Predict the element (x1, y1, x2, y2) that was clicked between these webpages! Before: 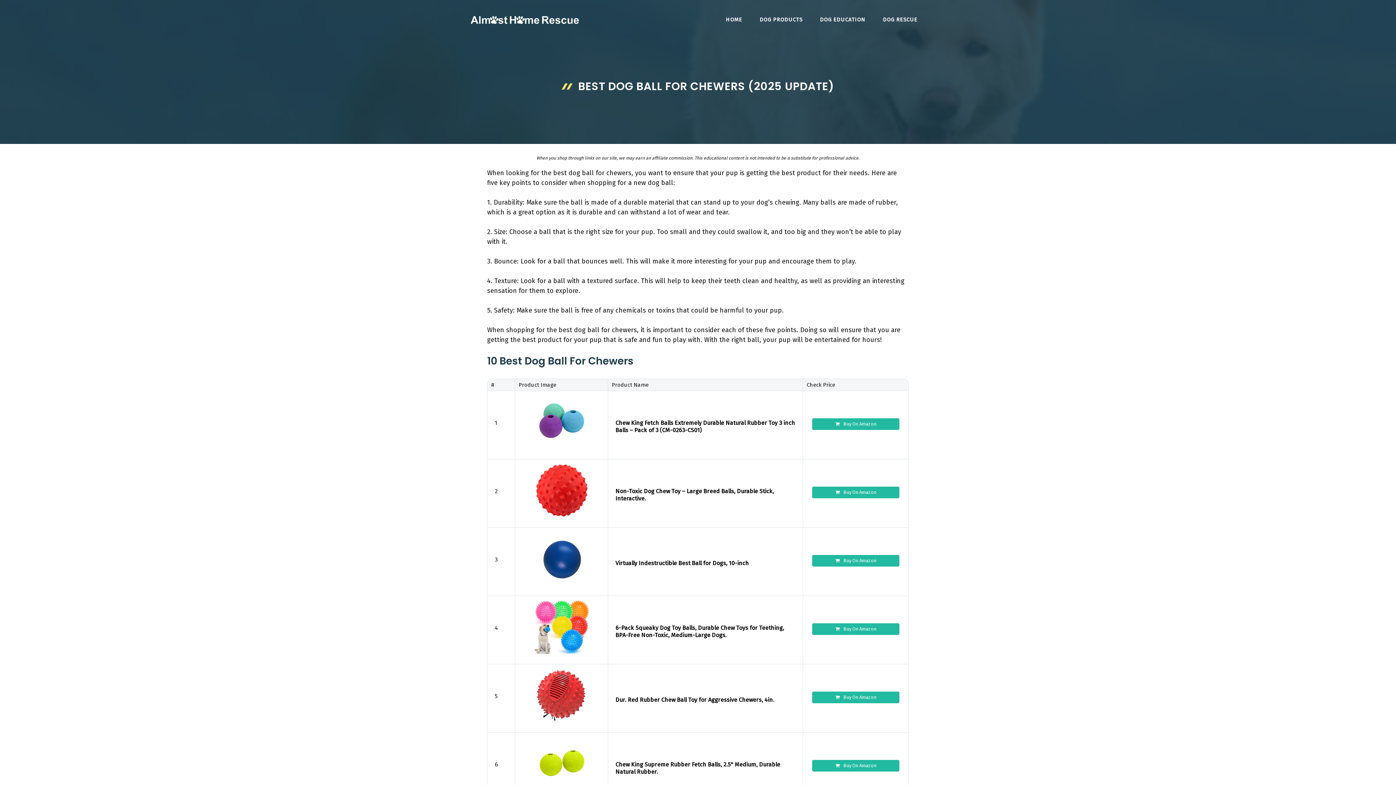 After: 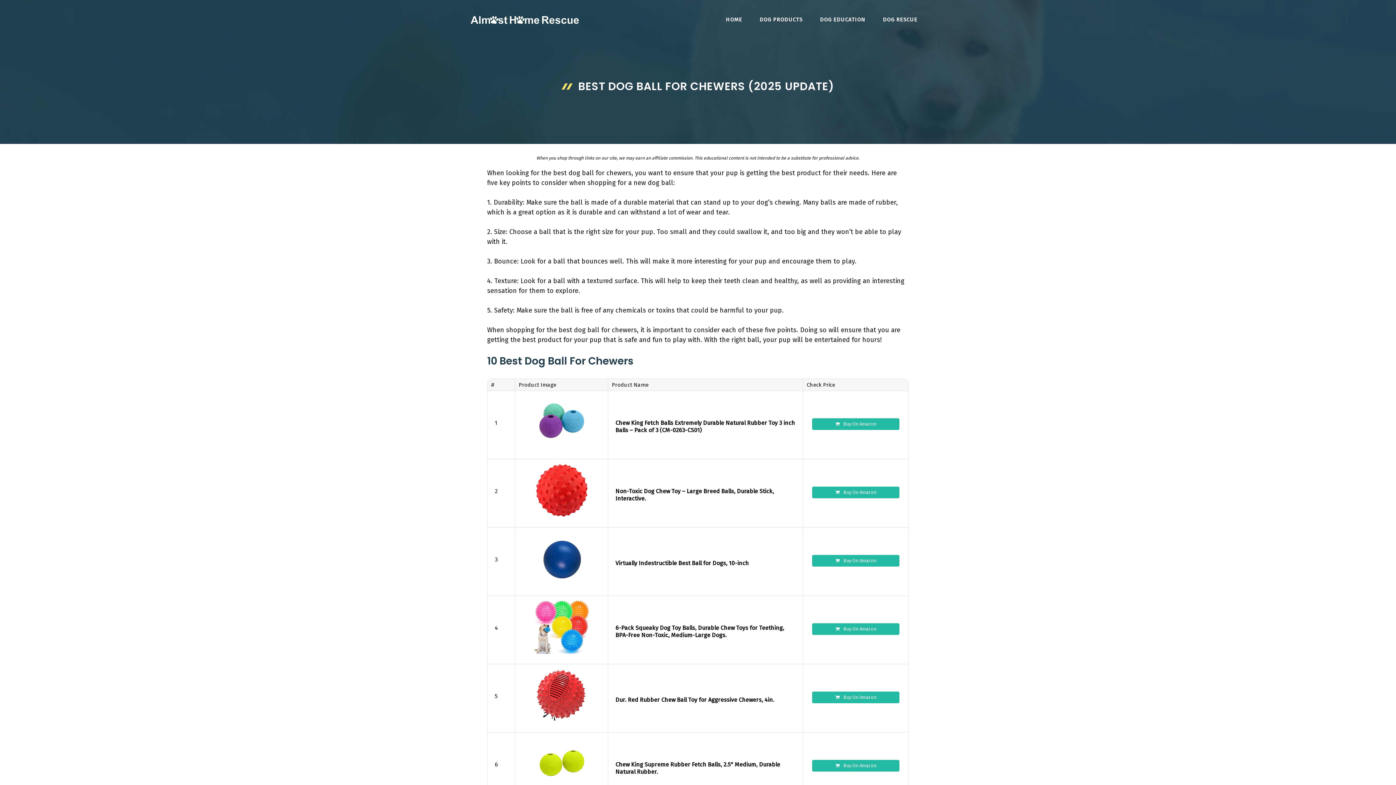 Action: label: 6-Pack Squeaky Dog Toy Balls, Durable Chew Toys for Teething, BPA-Free Non-Toxic, Medium-Large Dogs. bbox: (615, 621, 795, 639)